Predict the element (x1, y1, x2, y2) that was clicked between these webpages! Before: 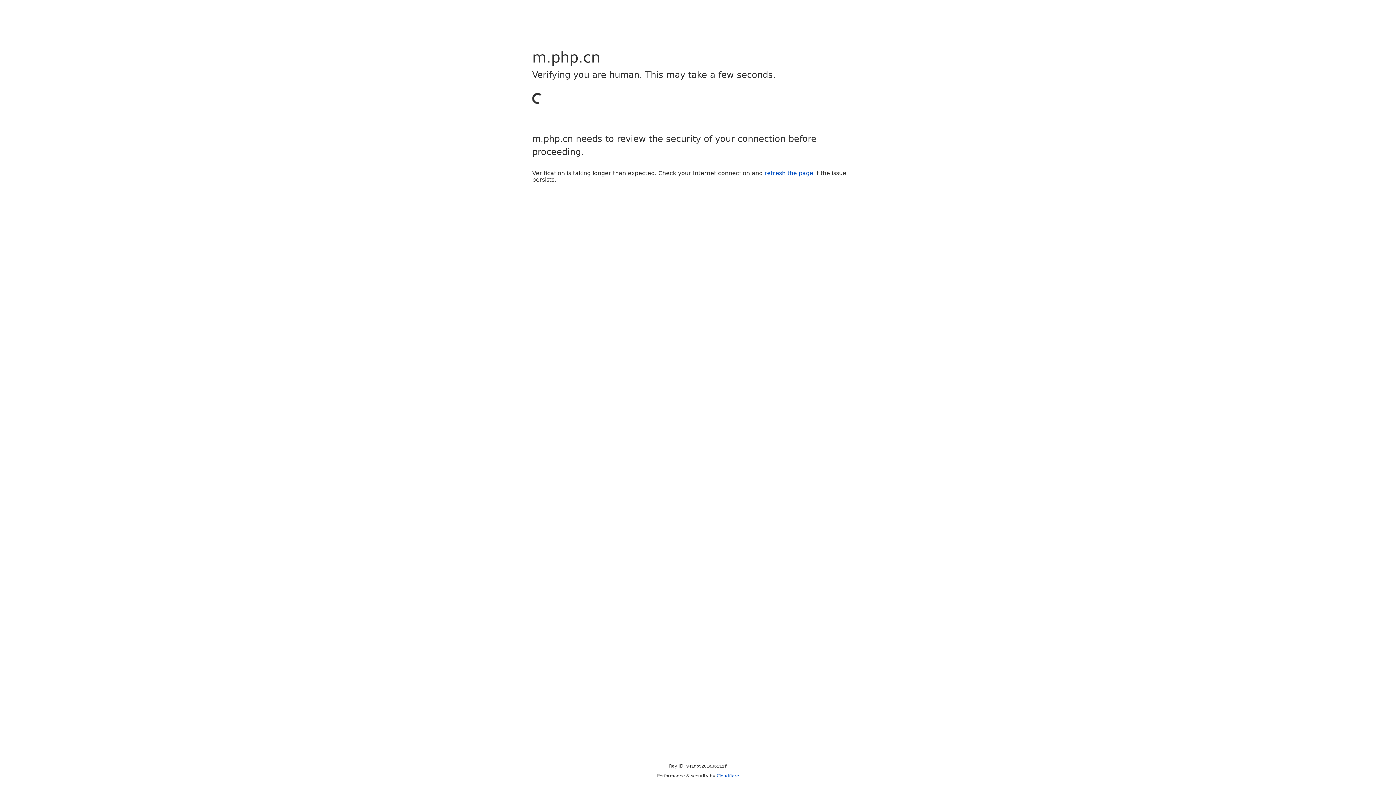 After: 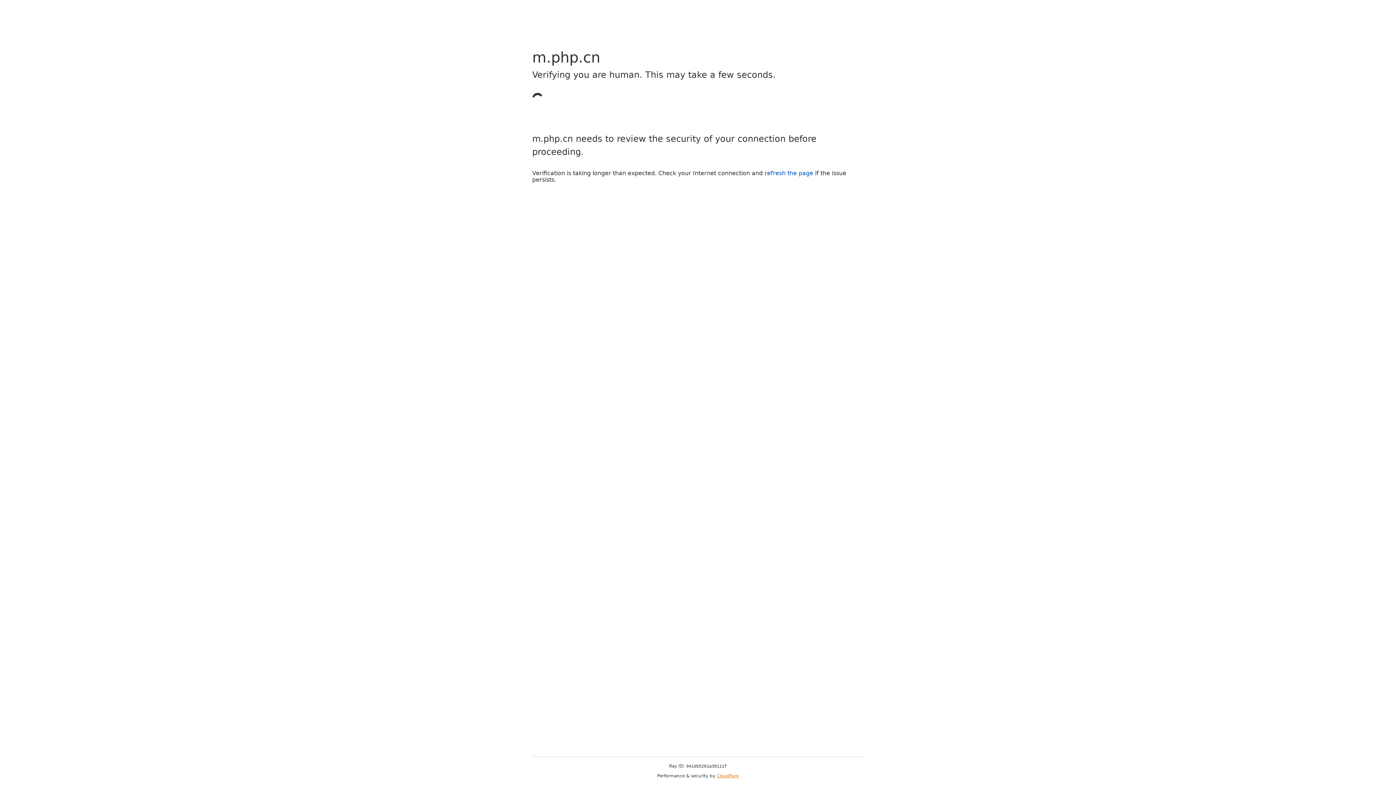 Action: bbox: (716, 773, 739, 778) label: Cloudflare